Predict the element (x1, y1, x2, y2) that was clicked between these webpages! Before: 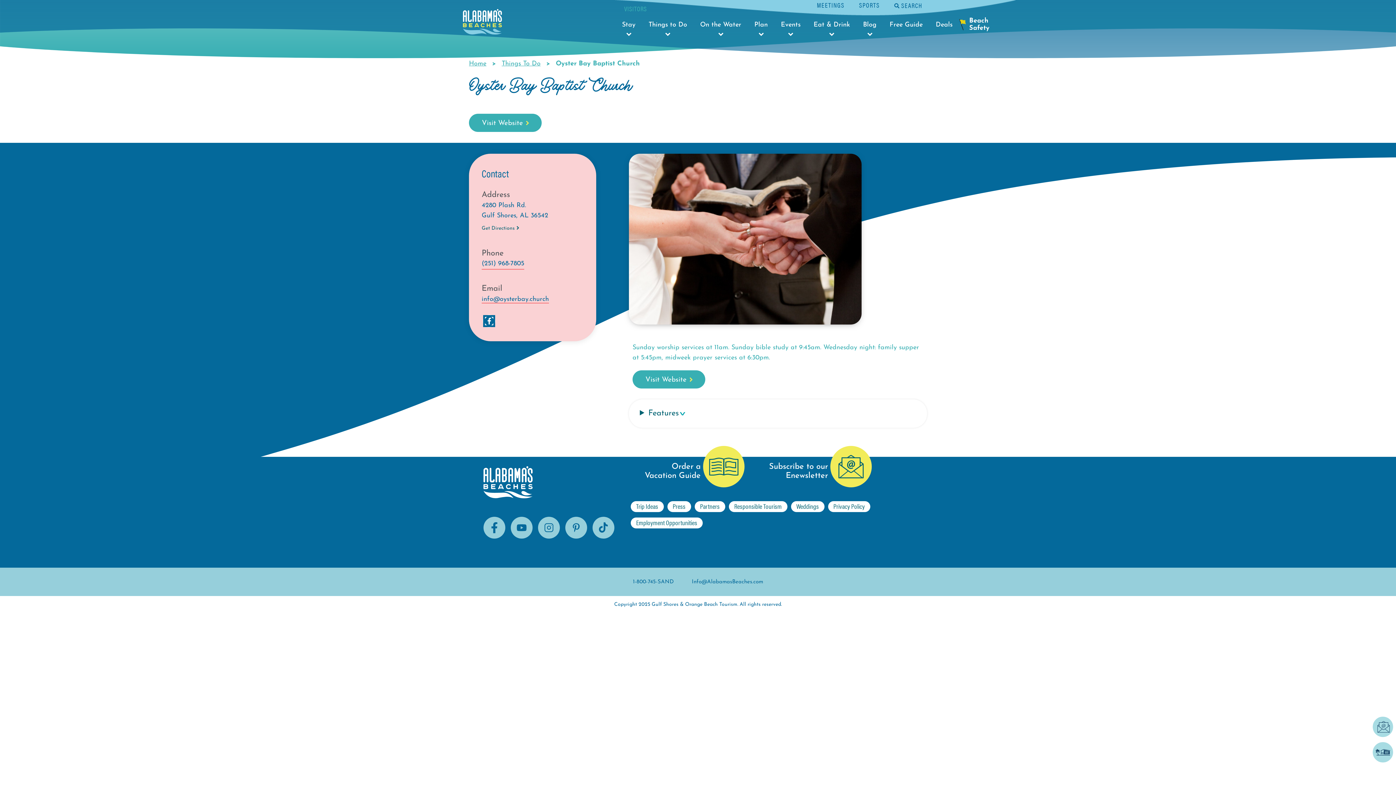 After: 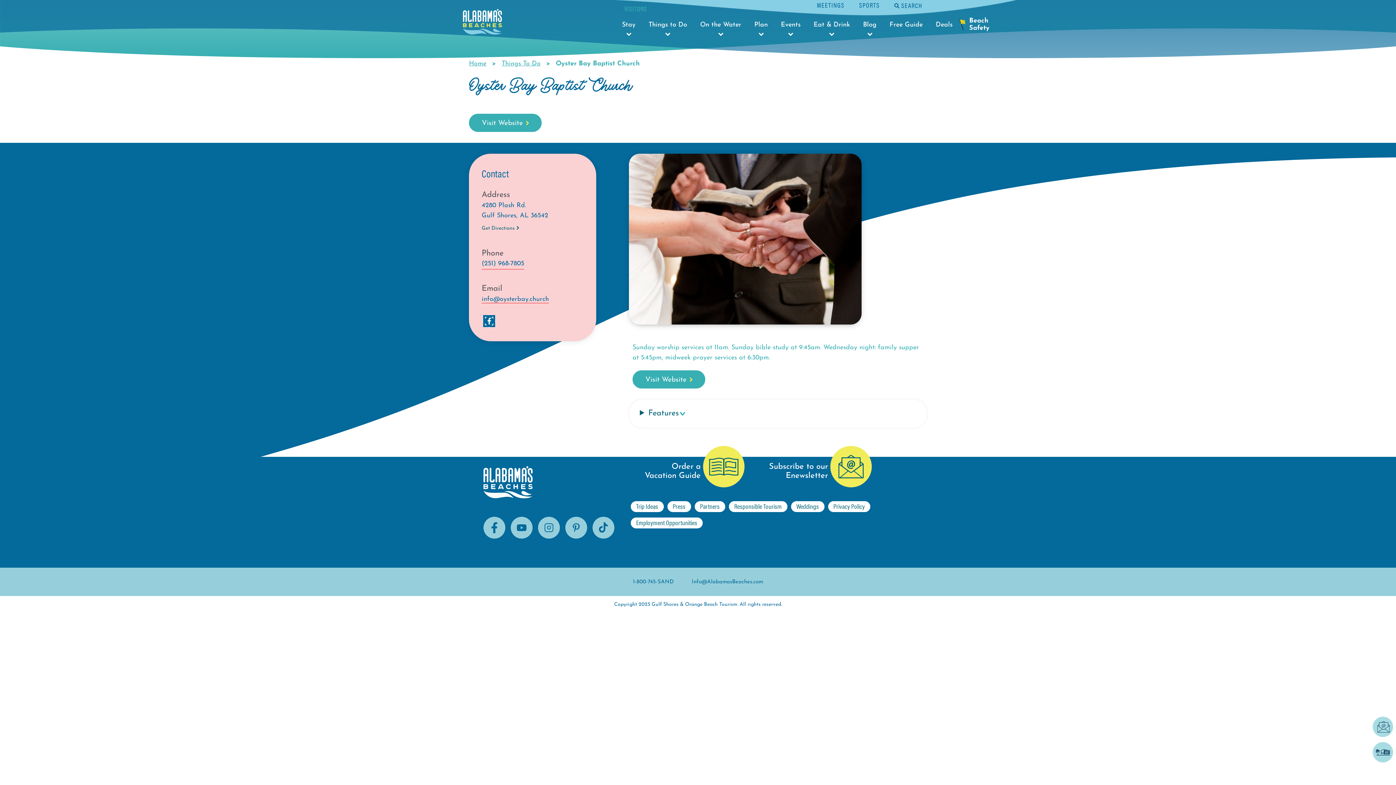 Action: label: Employment Opportunities bbox: (630, 517, 702, 528)